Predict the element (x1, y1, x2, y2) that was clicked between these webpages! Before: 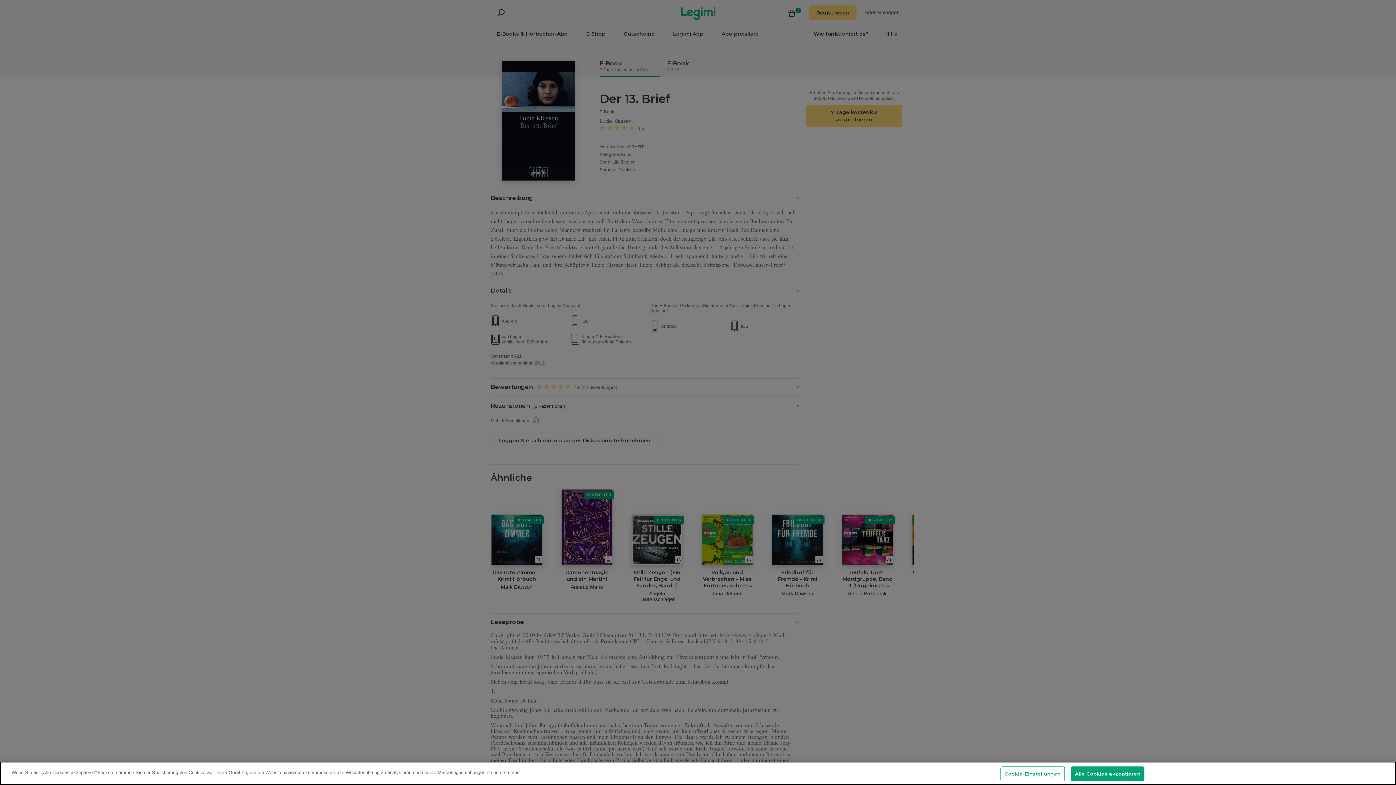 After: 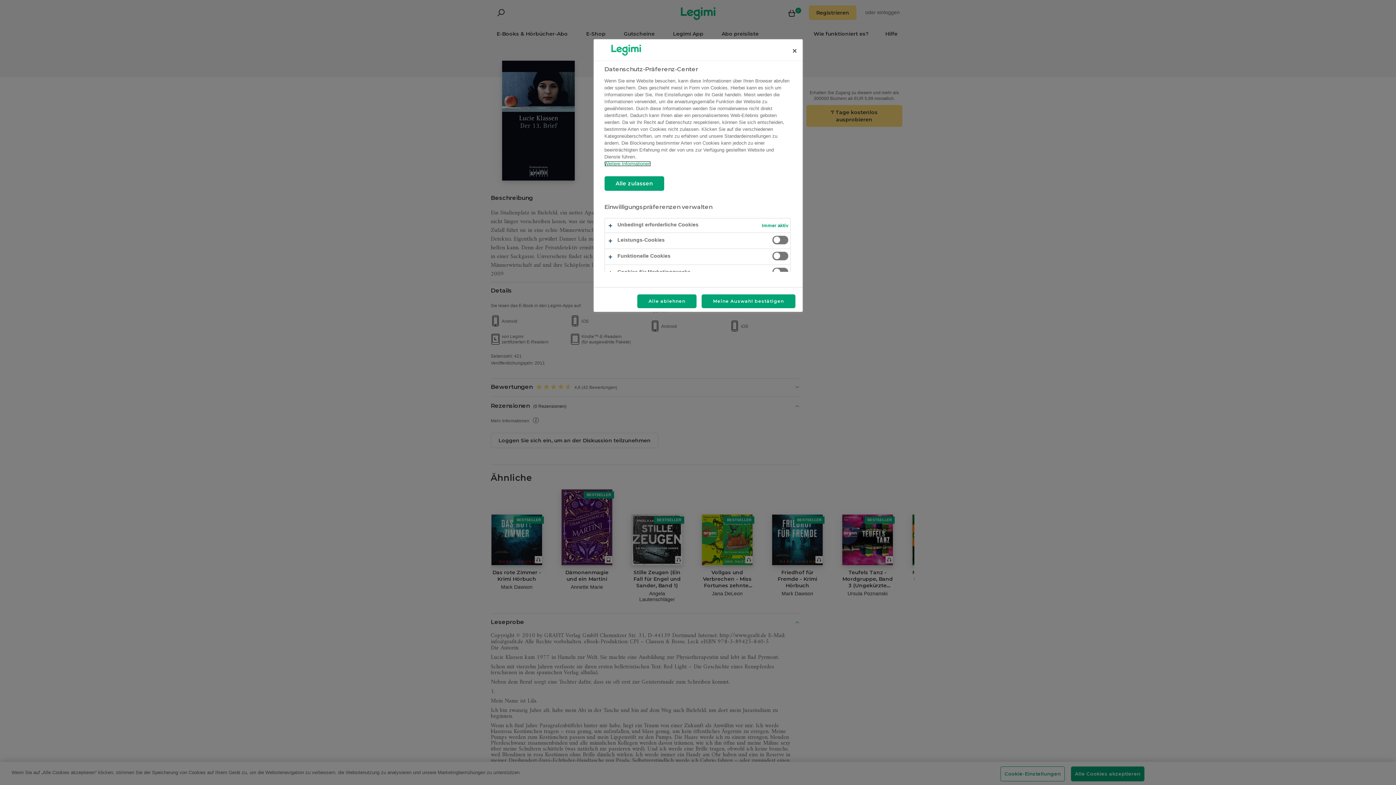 Action: bbox: (1000, 771, 1065, 786) label: Cookie-Einstellungen